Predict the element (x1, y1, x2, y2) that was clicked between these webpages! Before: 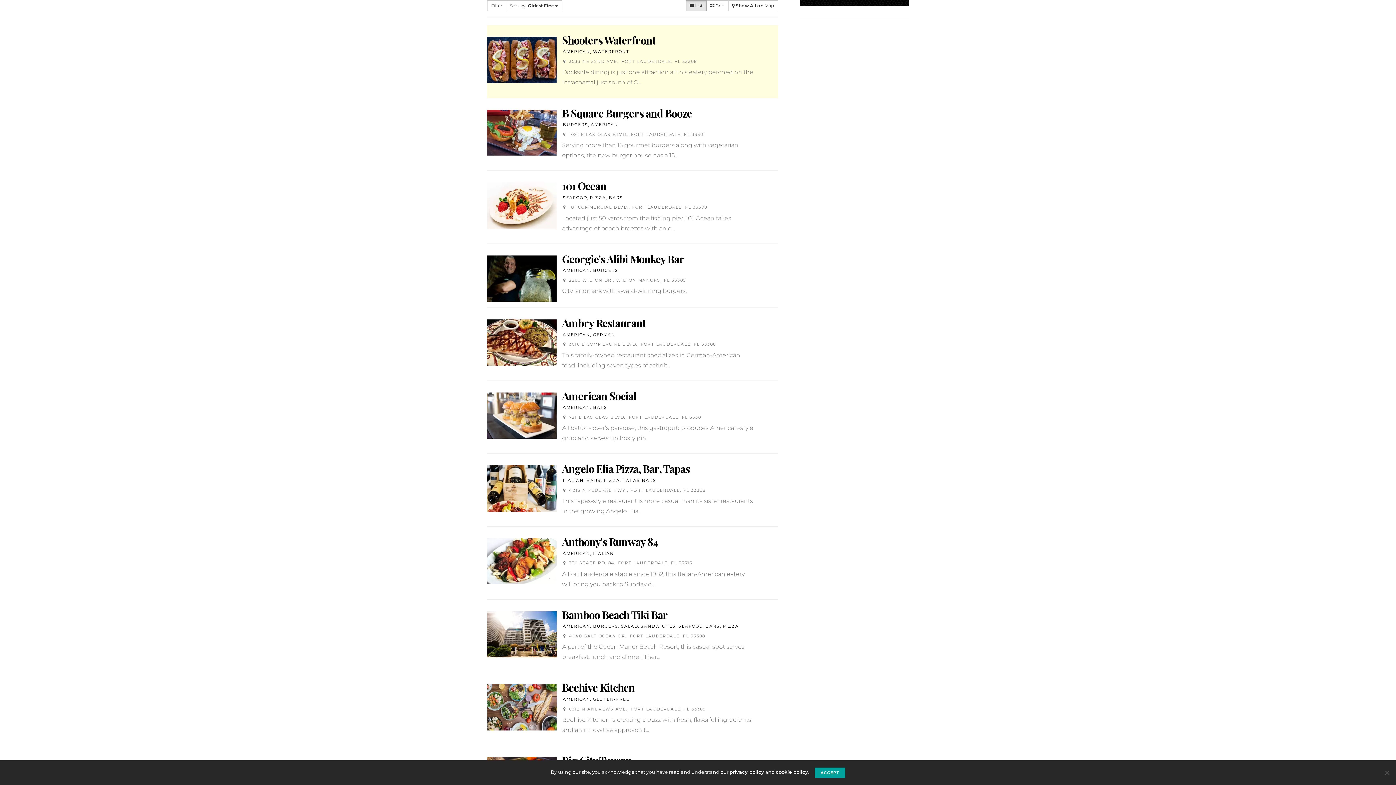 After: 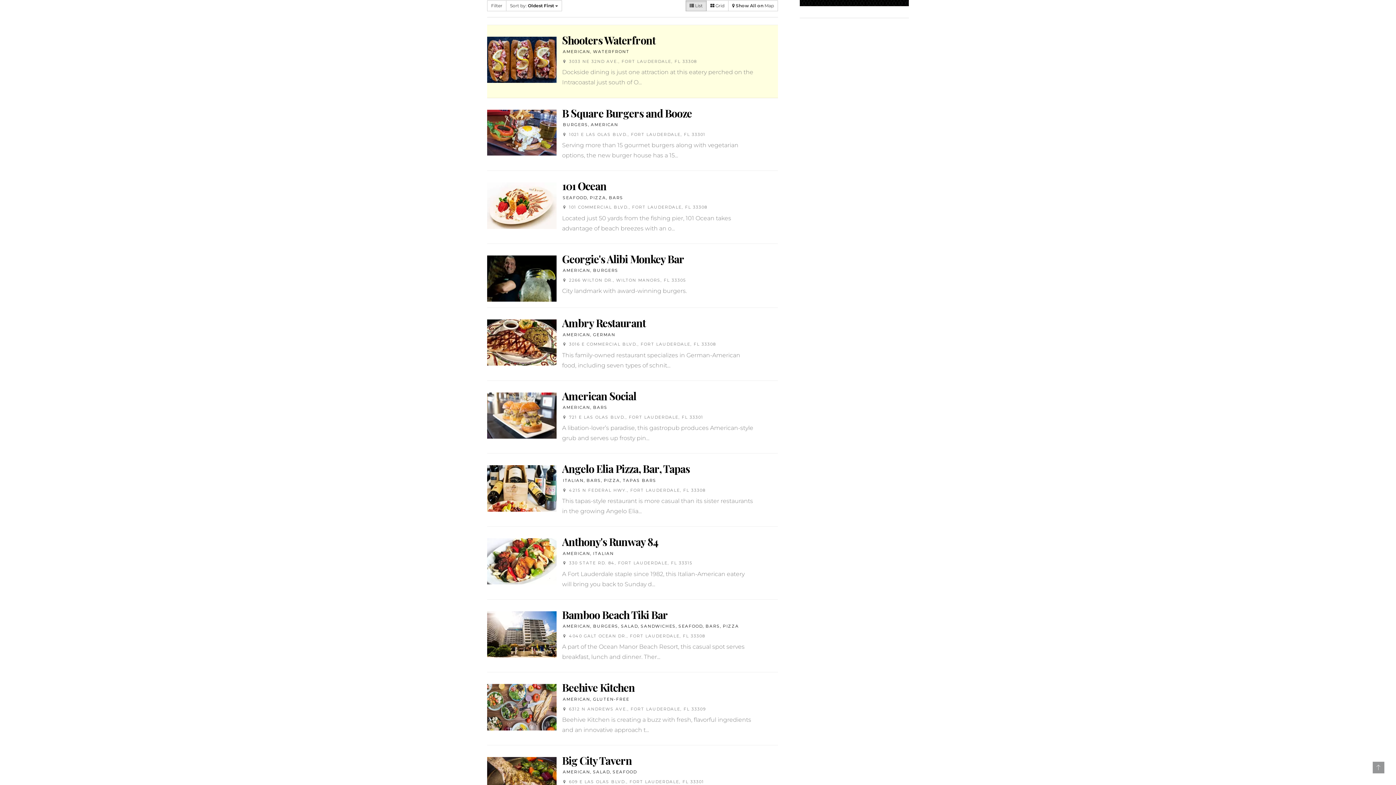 Action: bbox: (814, 767, 845, 778) label: Accept